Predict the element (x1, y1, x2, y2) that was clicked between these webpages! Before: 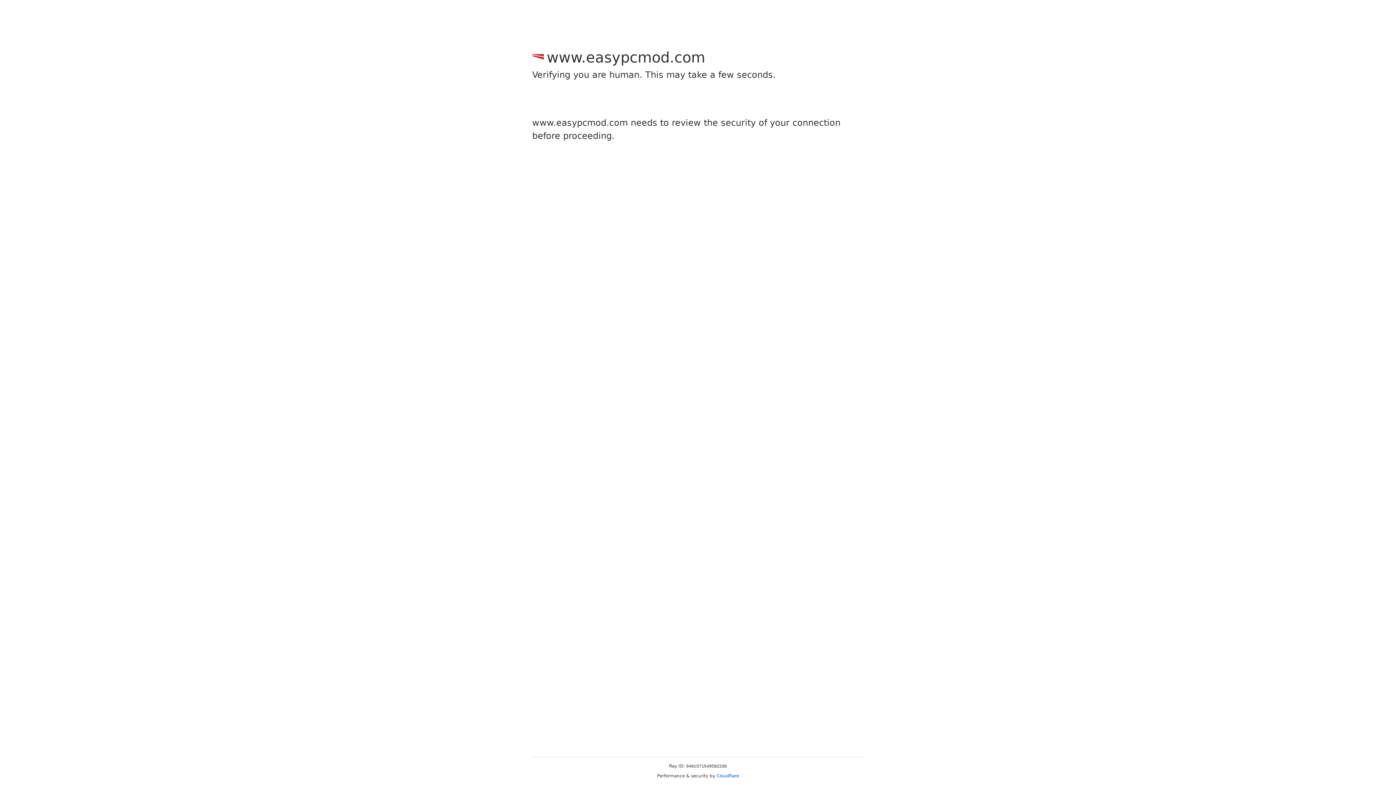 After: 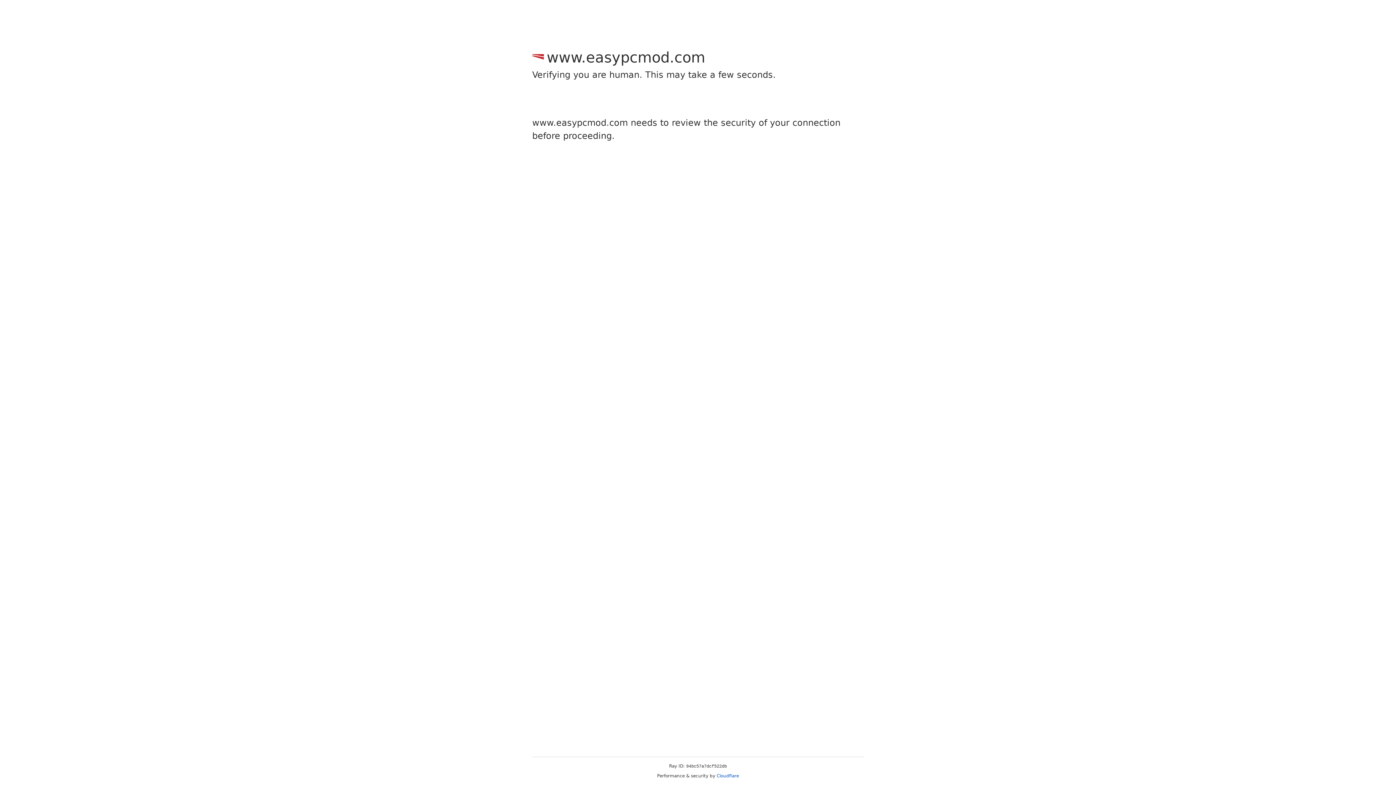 Action: bbox: (716, 773, 739, 778) label: Cloudflare